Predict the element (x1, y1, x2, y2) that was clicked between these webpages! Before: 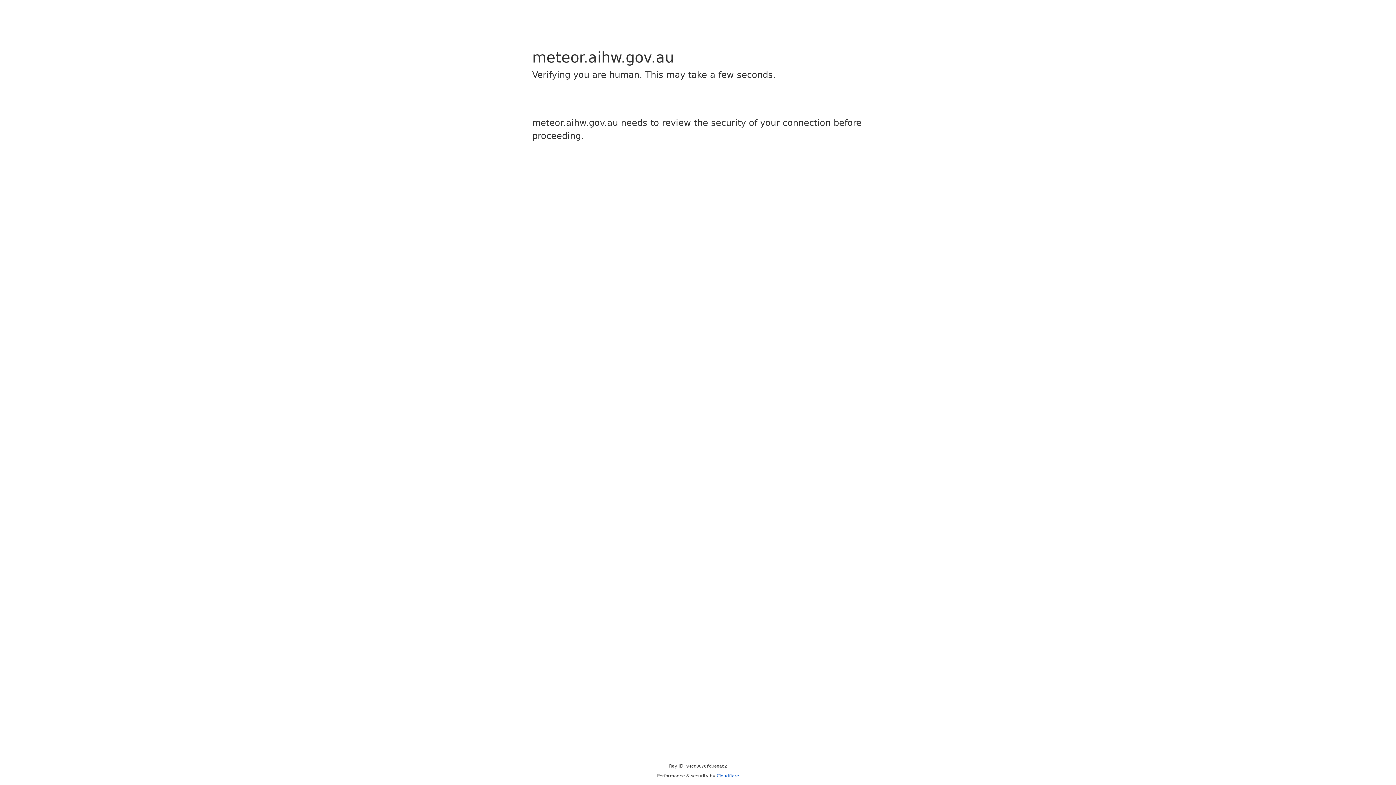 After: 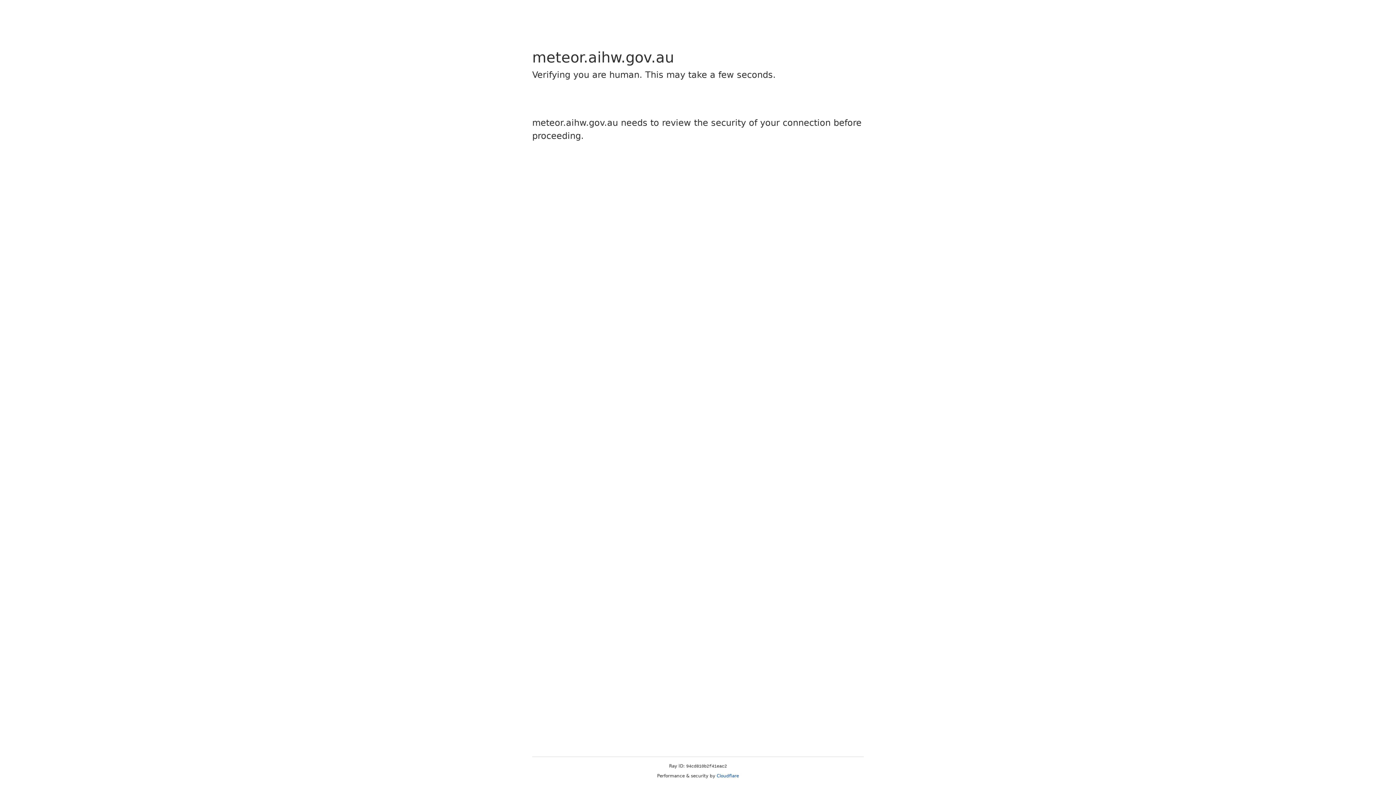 Action: label: Cloudflare bbox: (716, 773, 739, 778)